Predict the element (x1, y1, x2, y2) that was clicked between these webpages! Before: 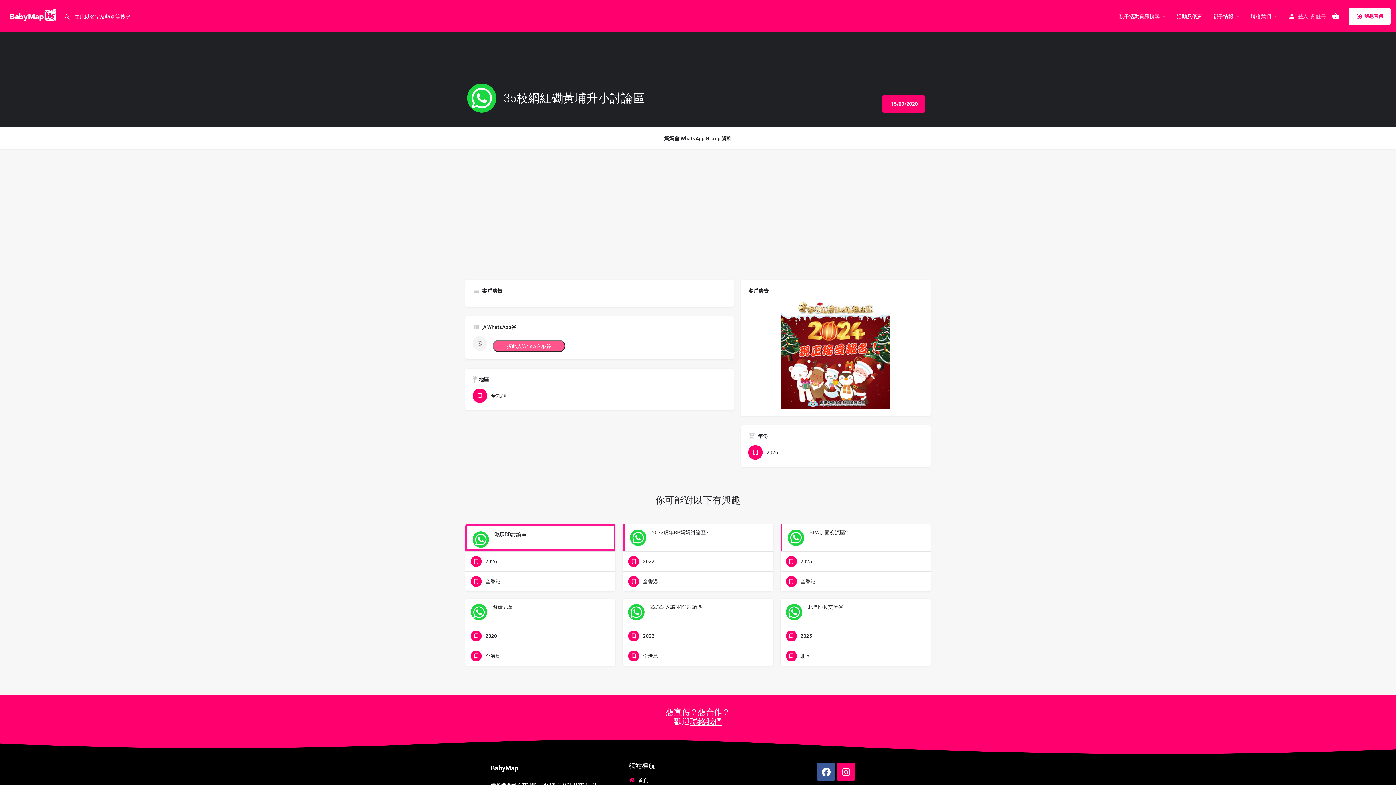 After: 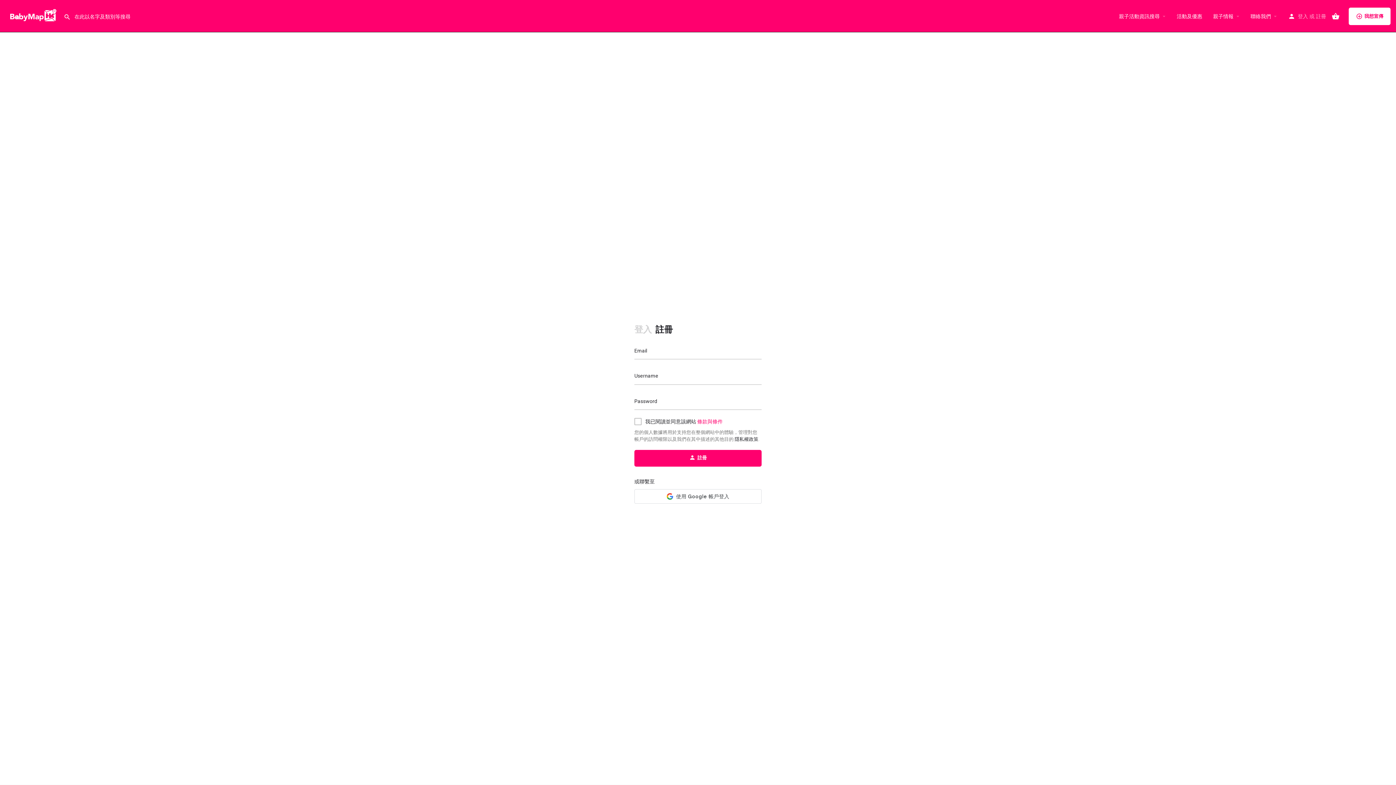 Action: label: 註冊 bbox: (1316, 11, 1326, 20)